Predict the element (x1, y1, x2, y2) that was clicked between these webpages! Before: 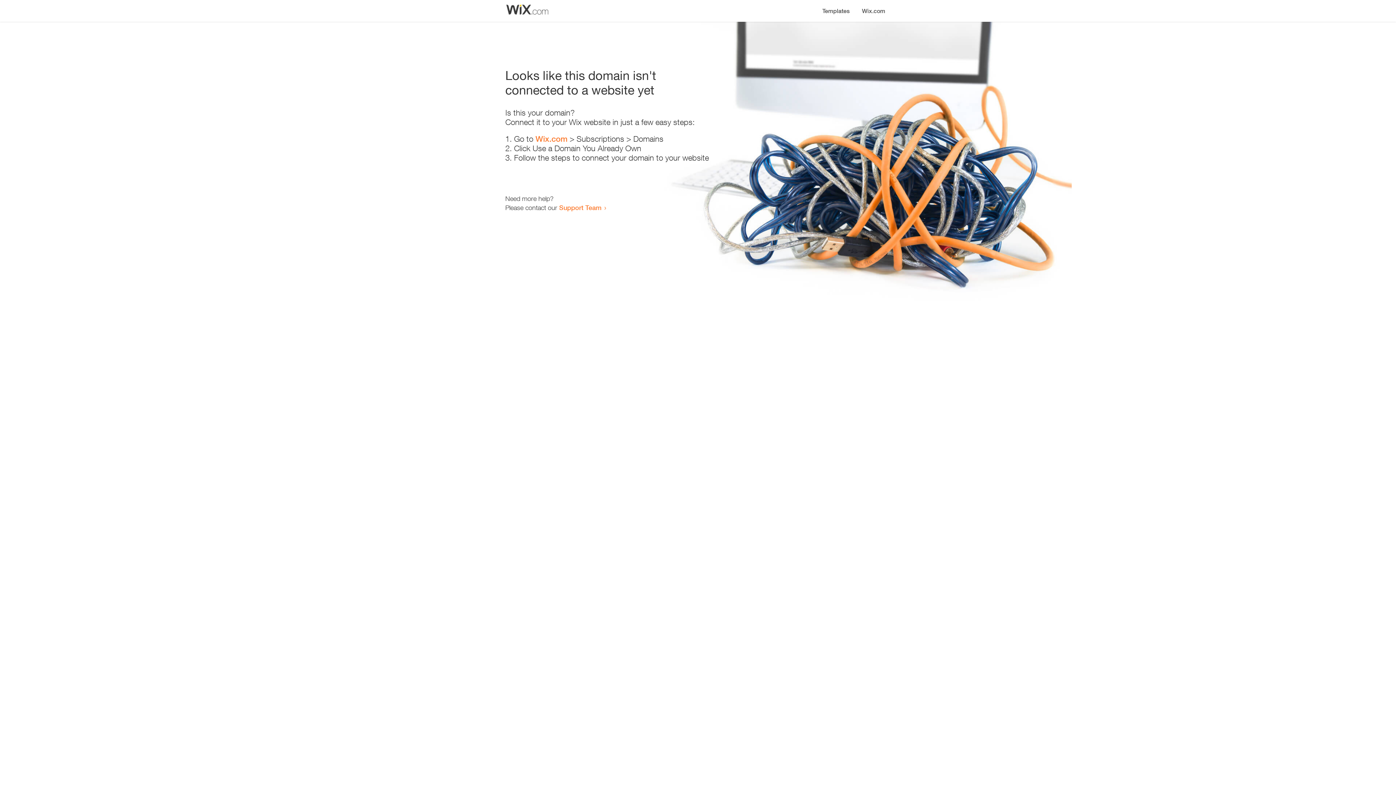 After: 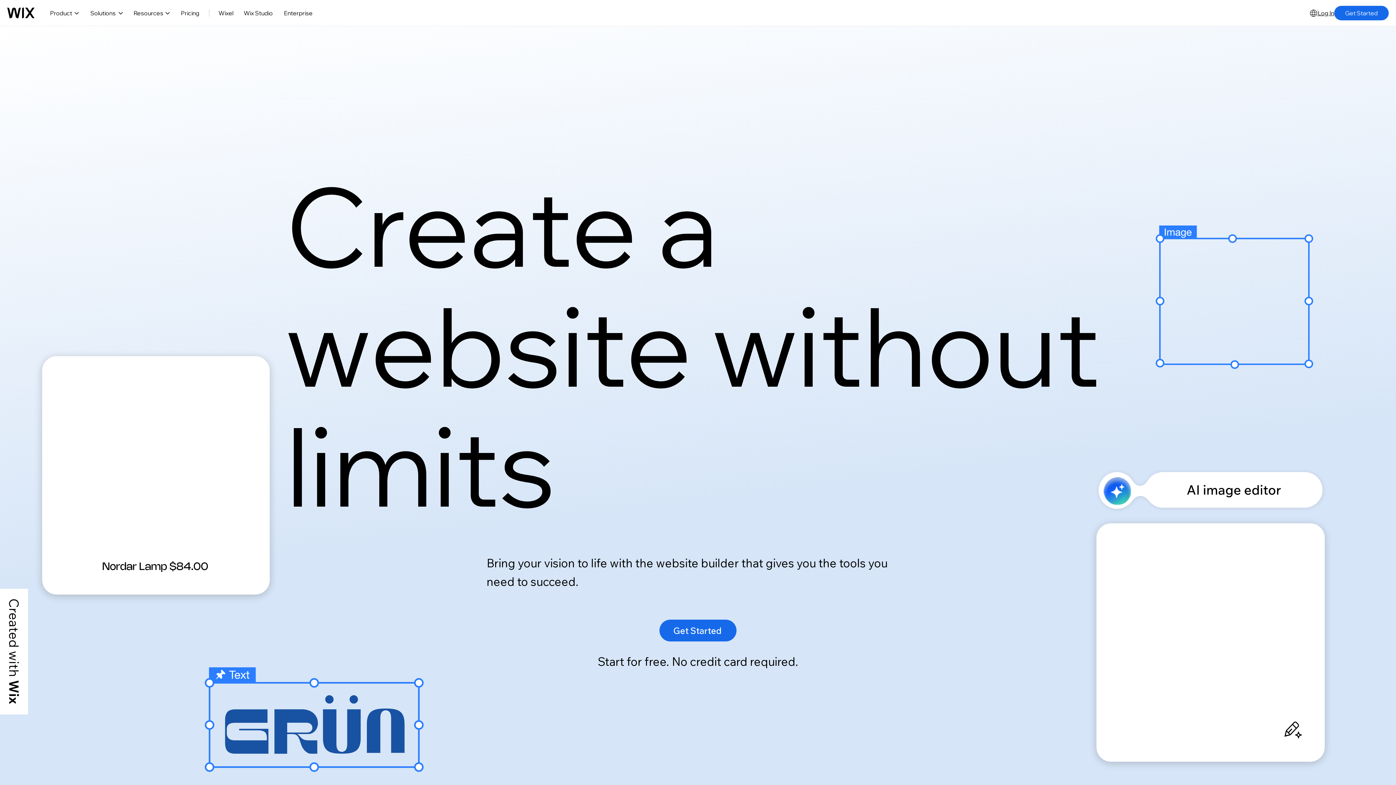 Action: label: Wix.com bbox: (856, 0, 890, 14)